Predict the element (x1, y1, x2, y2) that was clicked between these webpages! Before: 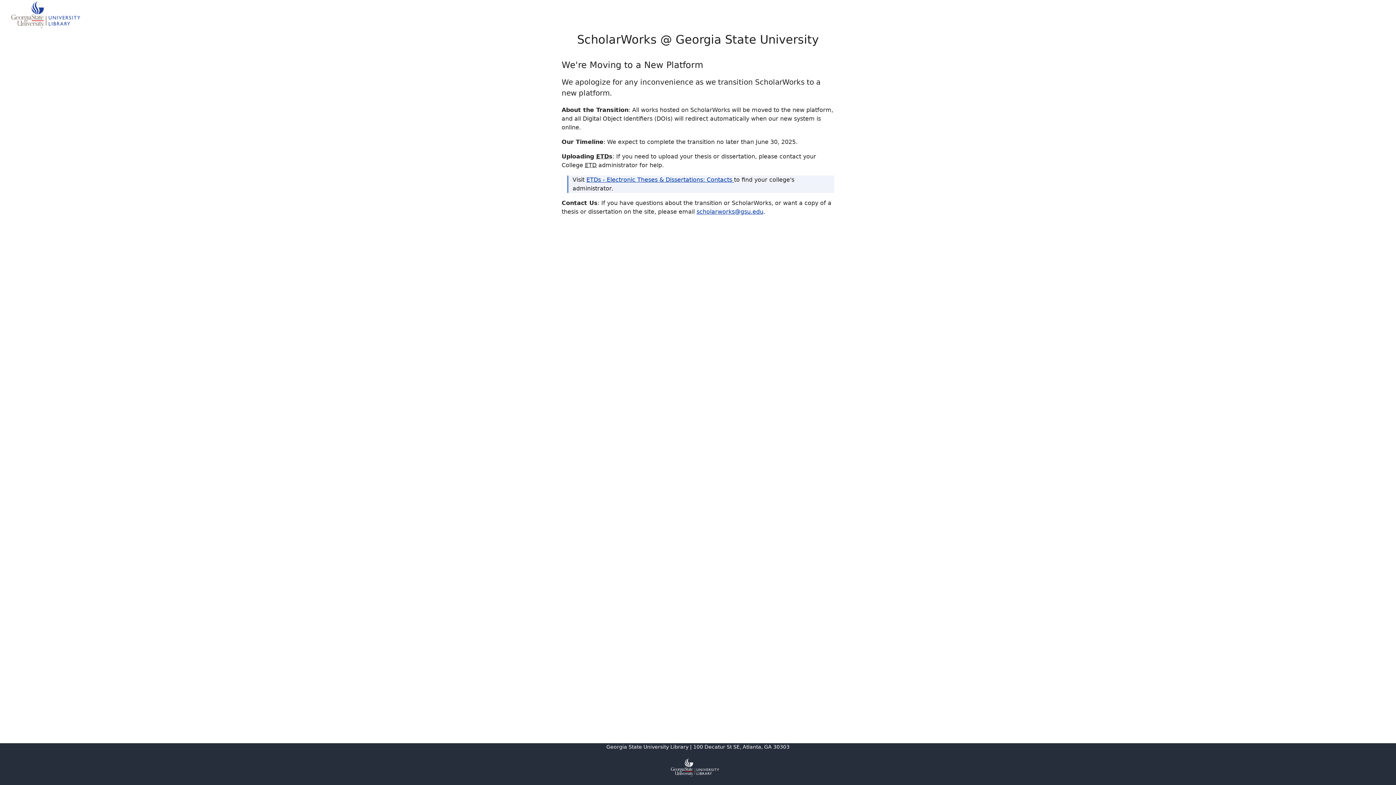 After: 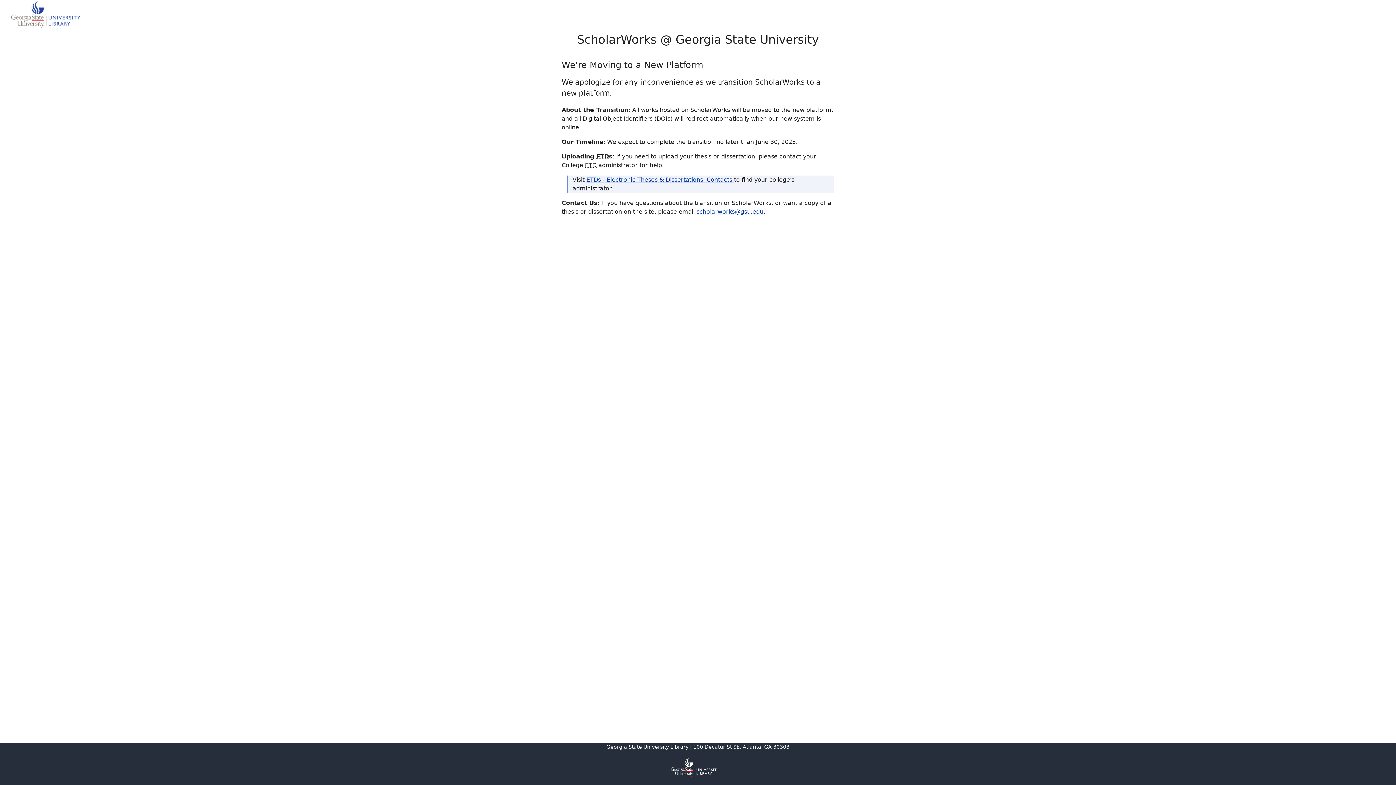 Action: label: scholarworks@gsu.edu bbox: (696, 208, 763, 215)